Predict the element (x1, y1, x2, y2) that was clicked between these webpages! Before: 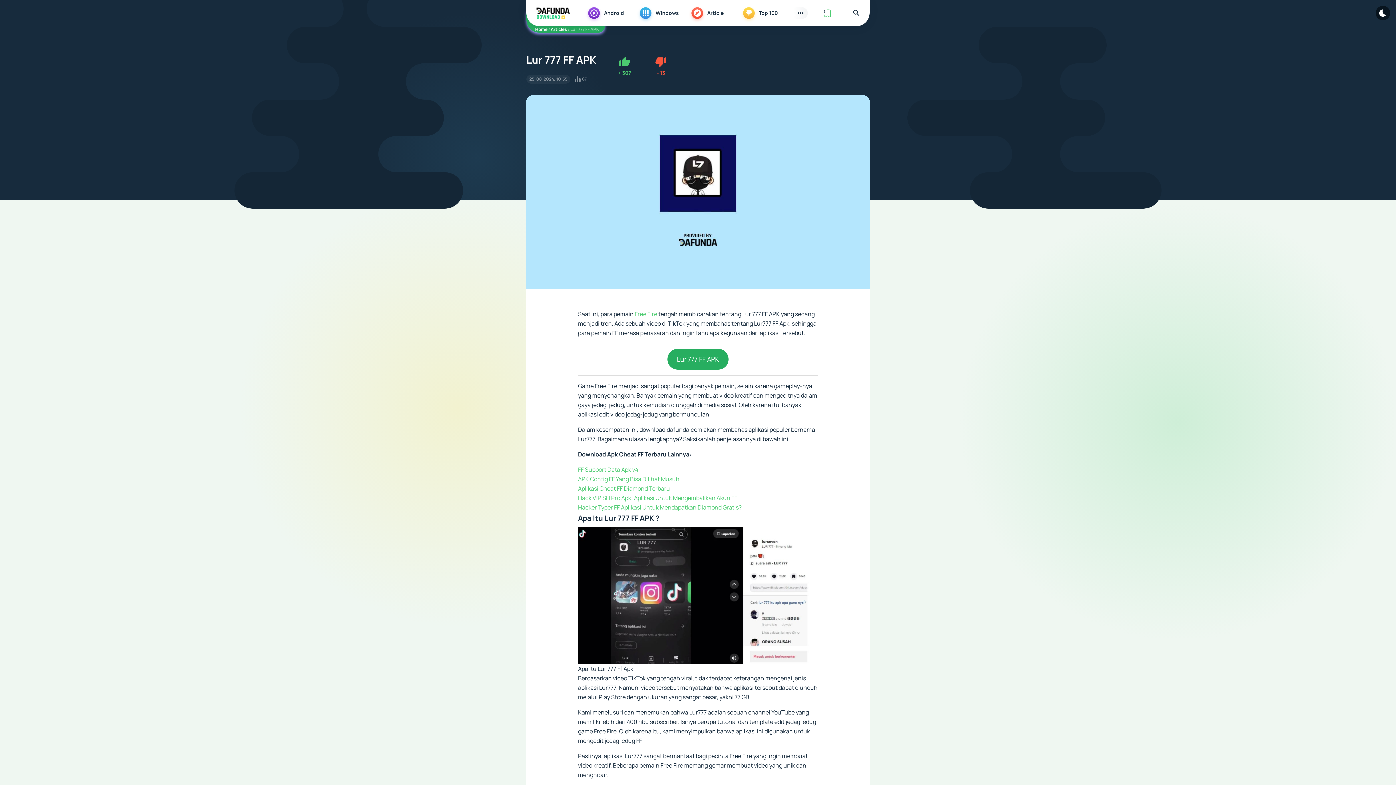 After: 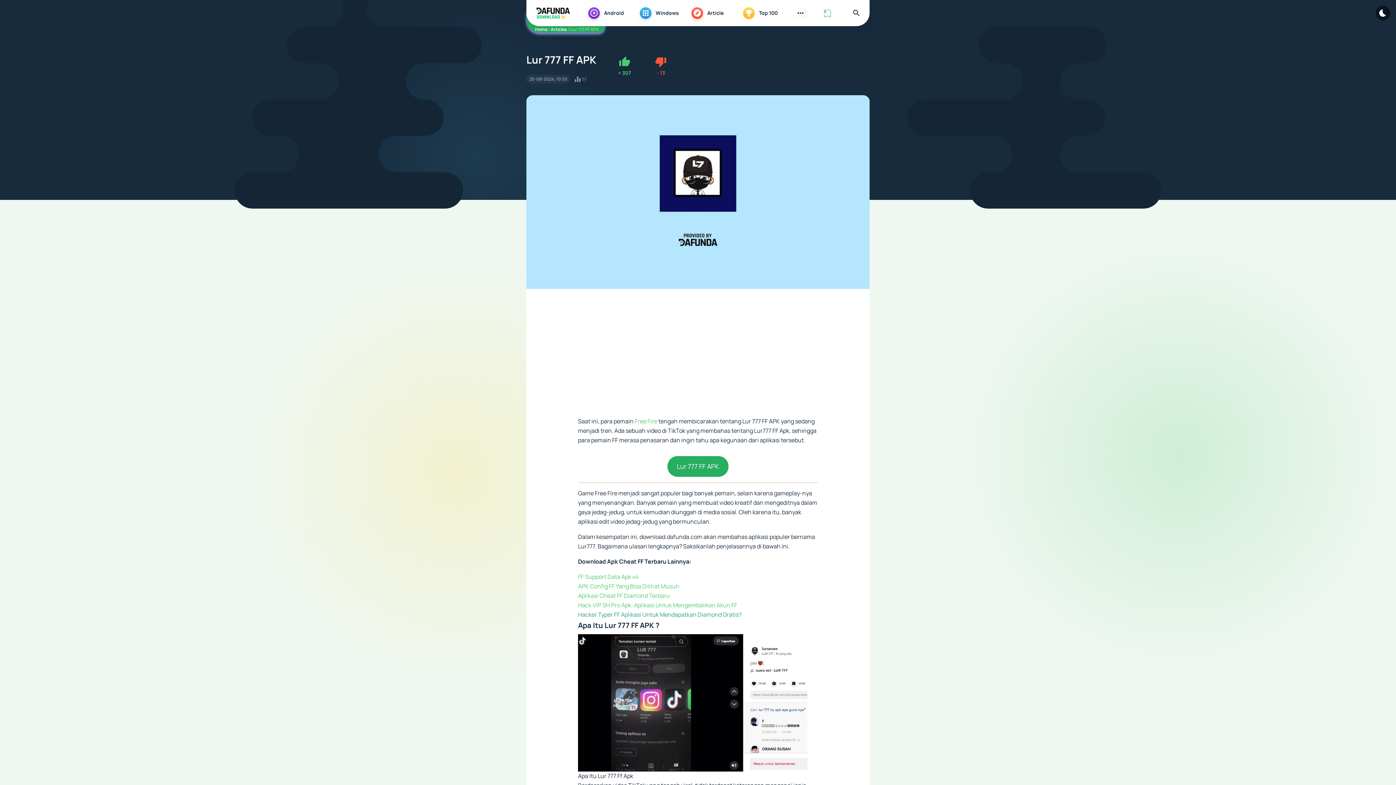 Action: bbox: (578, 503, 741, 511) label: Hacker Typer FF Aplikasi Untuk Mendapatkan Diamond Gratis?